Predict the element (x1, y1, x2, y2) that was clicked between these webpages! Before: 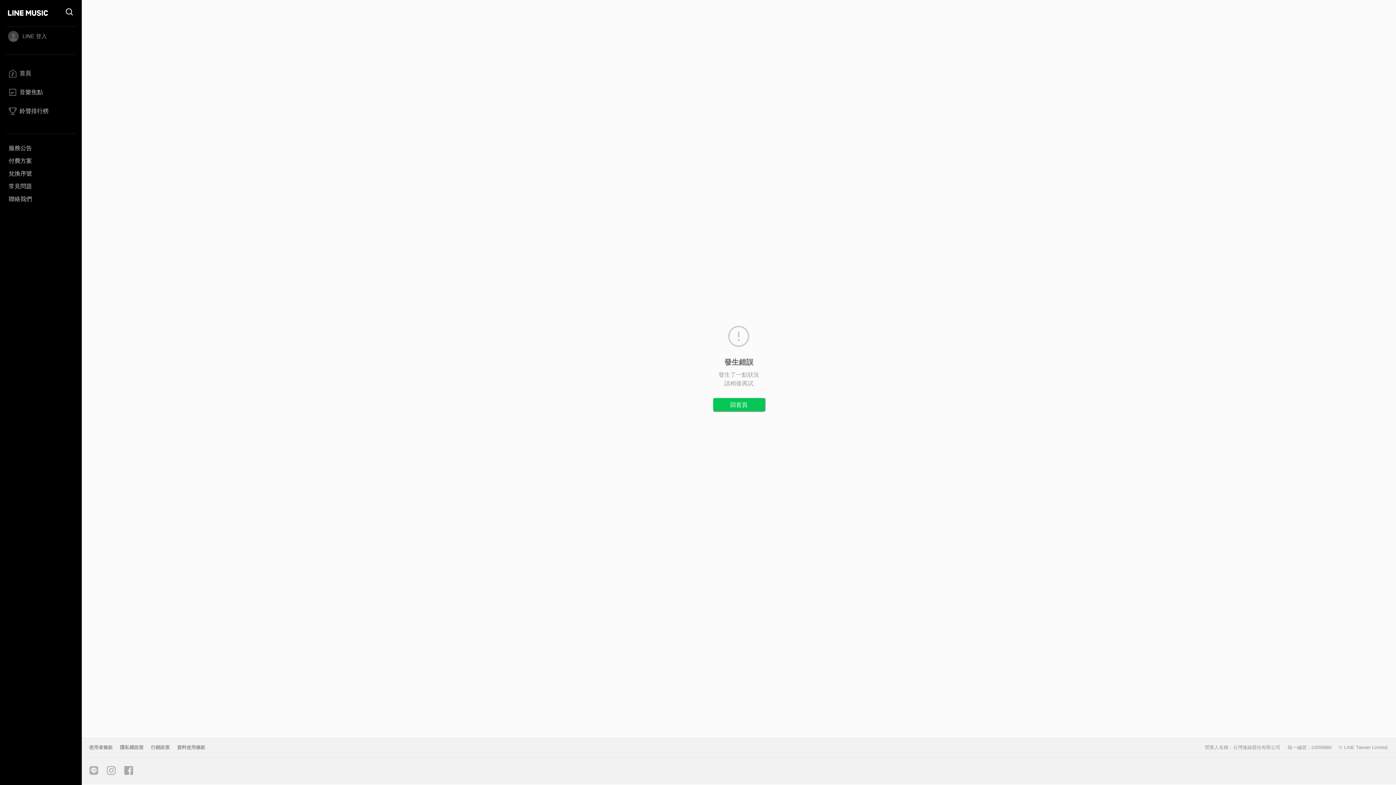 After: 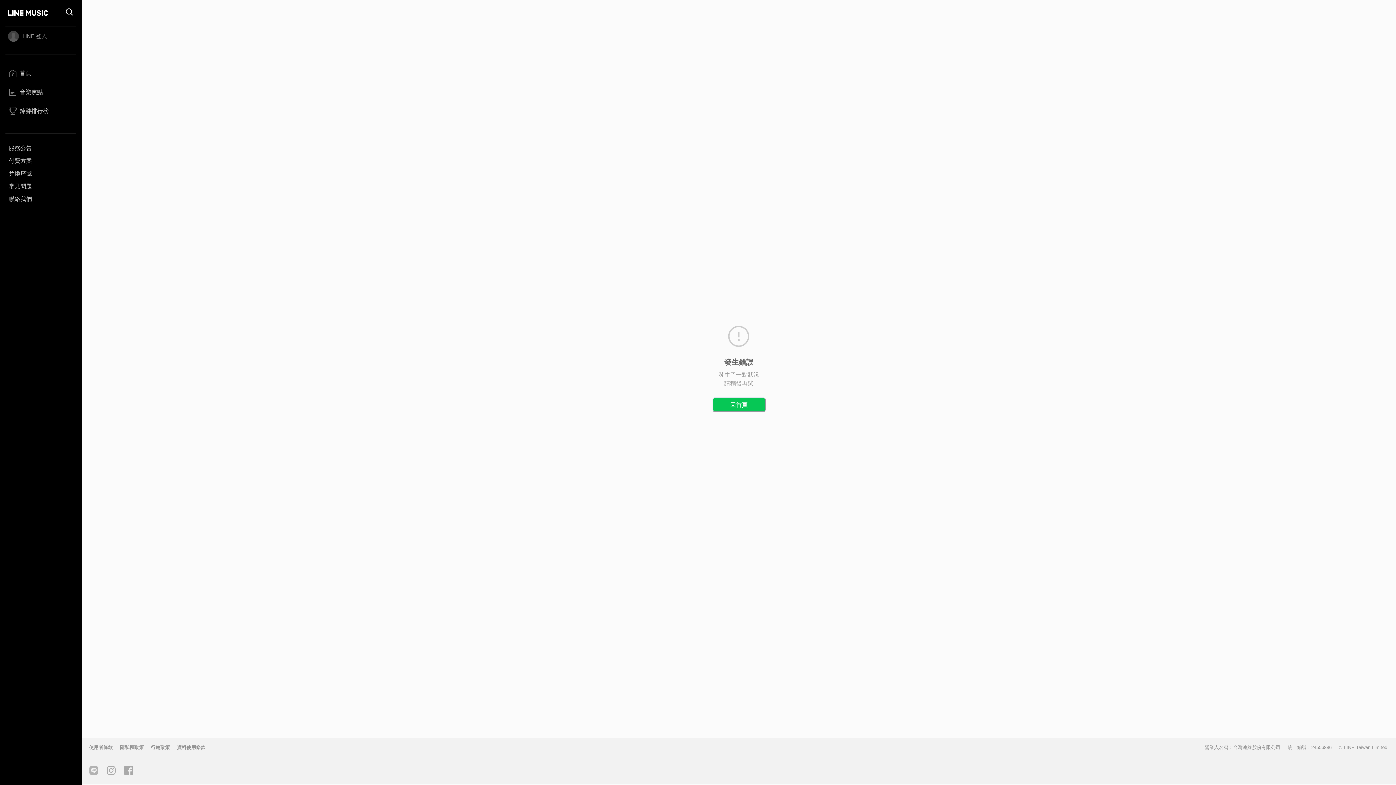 Action: bbox: (102, 762, 120, 779)